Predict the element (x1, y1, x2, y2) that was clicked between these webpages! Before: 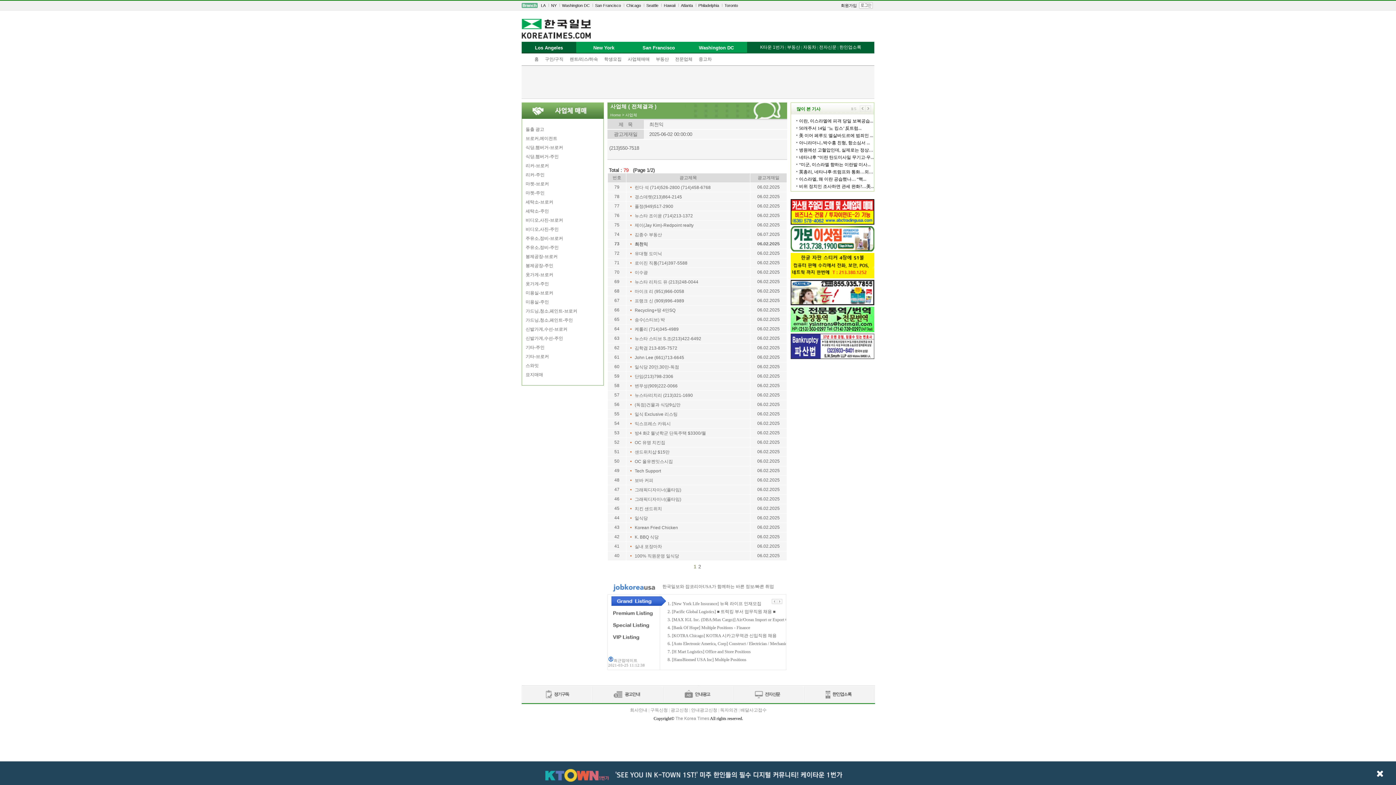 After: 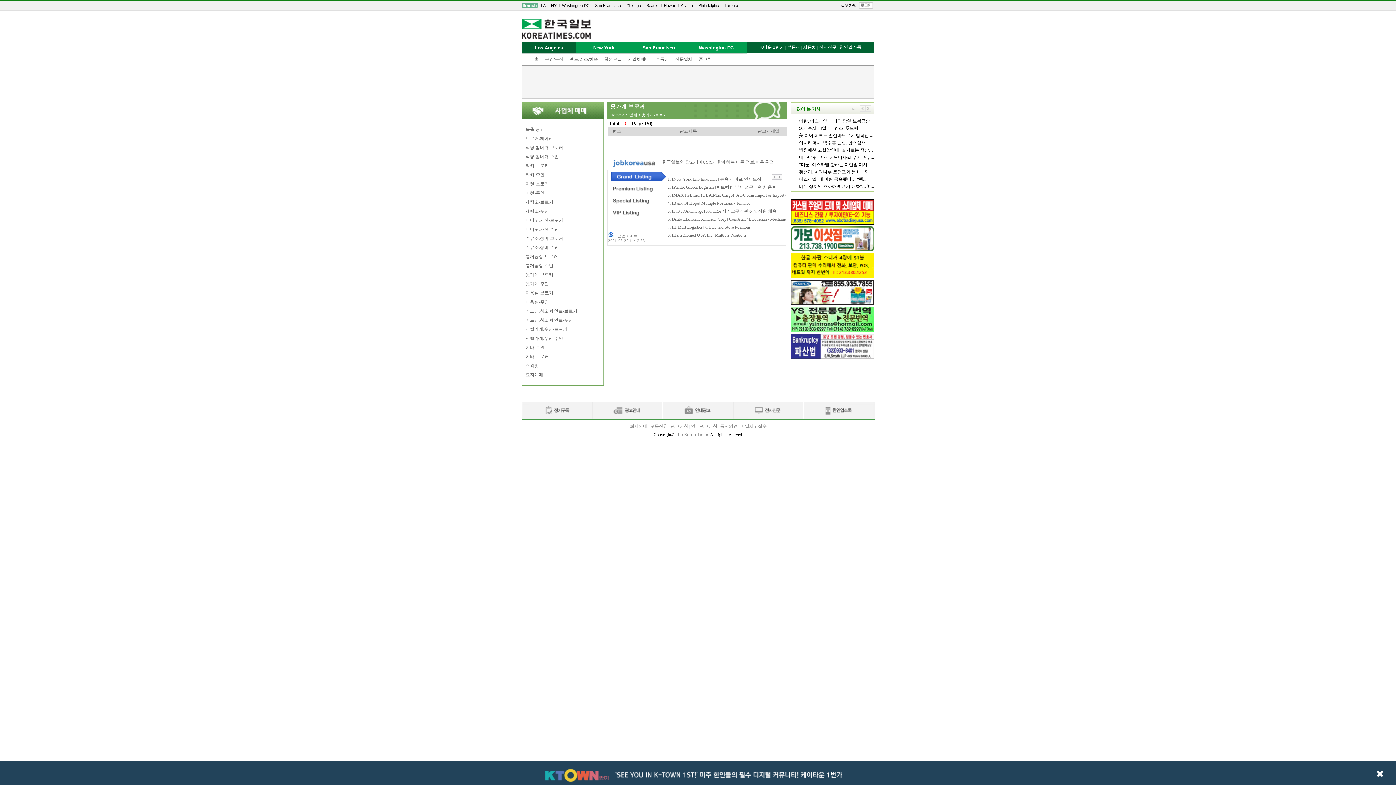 Action: bbox: (525, 272, 553, 277) label: 옷가게-브로커